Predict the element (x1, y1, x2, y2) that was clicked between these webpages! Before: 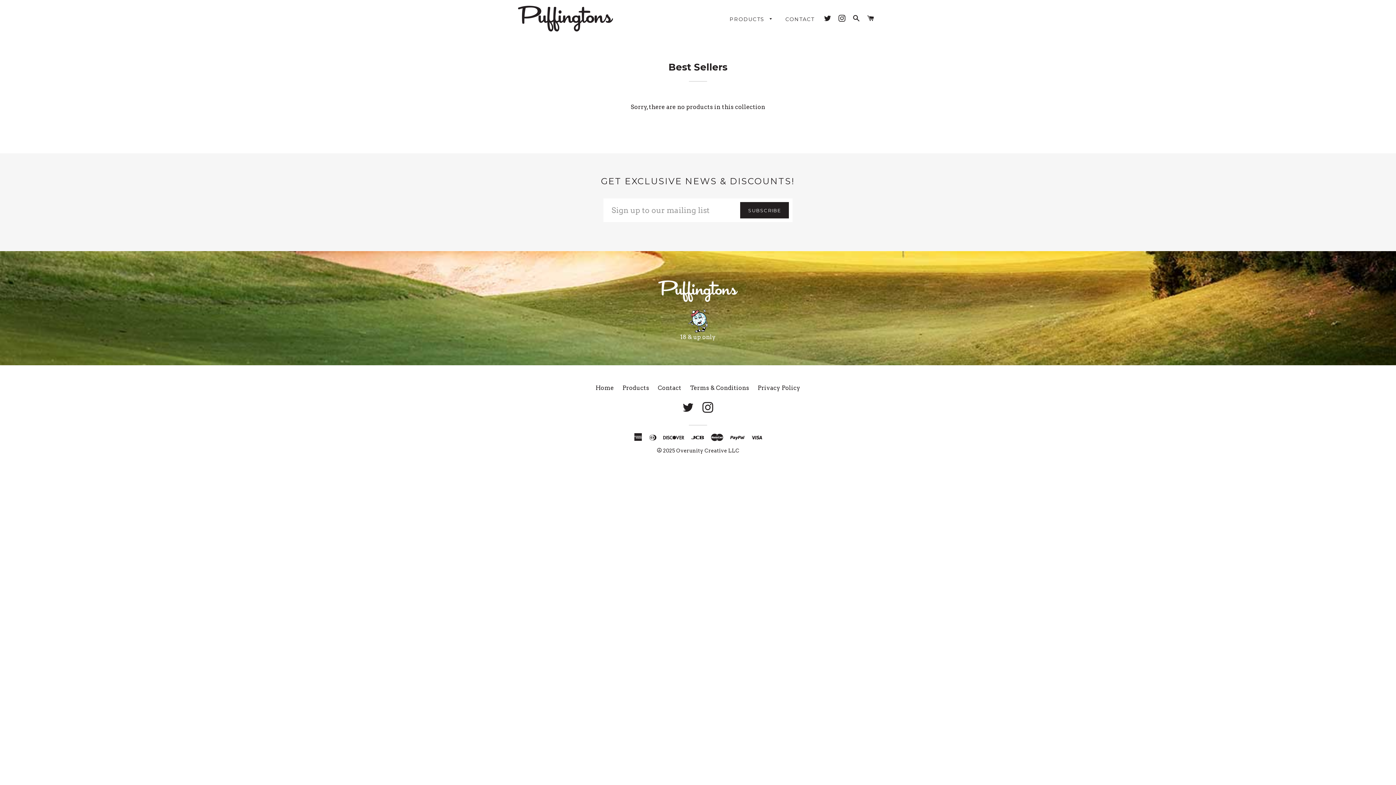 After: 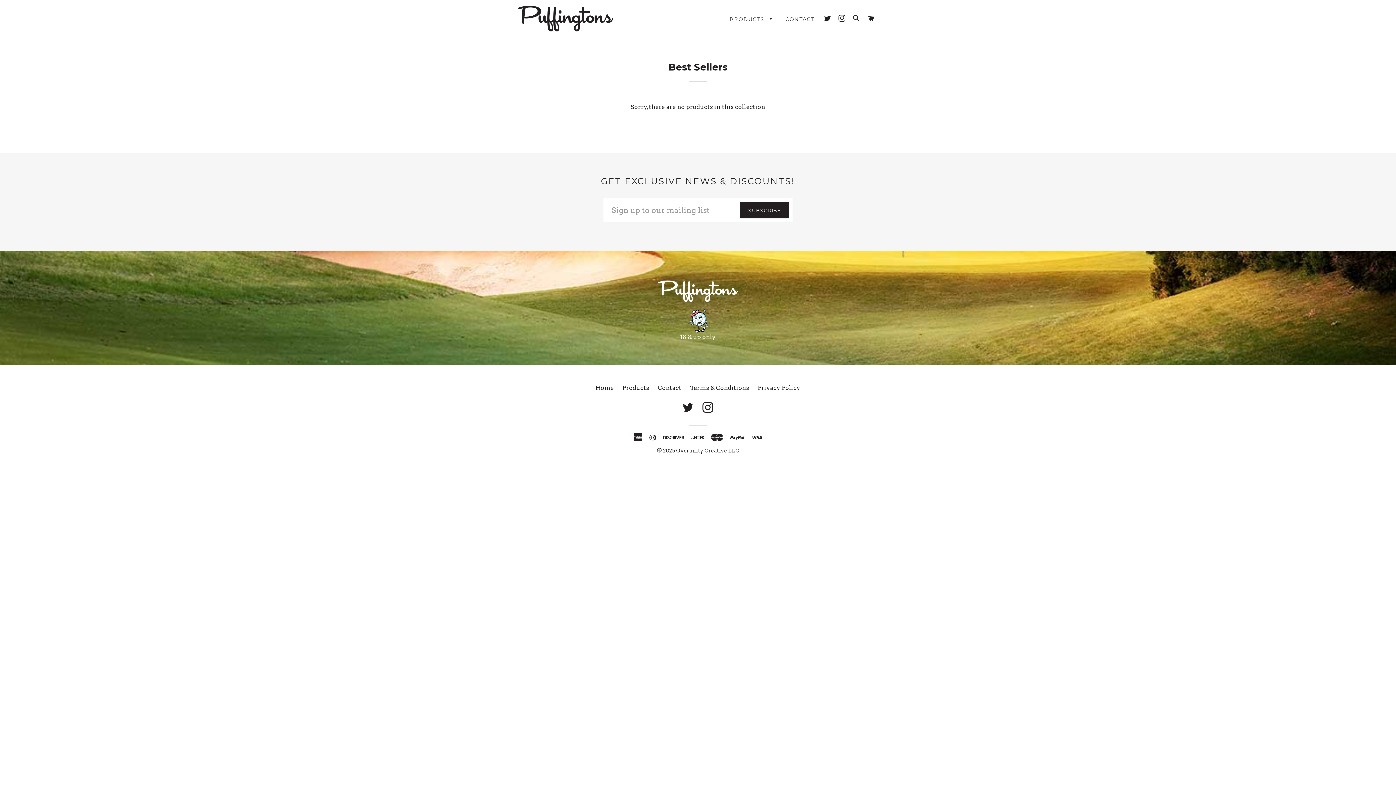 Action: bbox: (821, 7, 834, 29)